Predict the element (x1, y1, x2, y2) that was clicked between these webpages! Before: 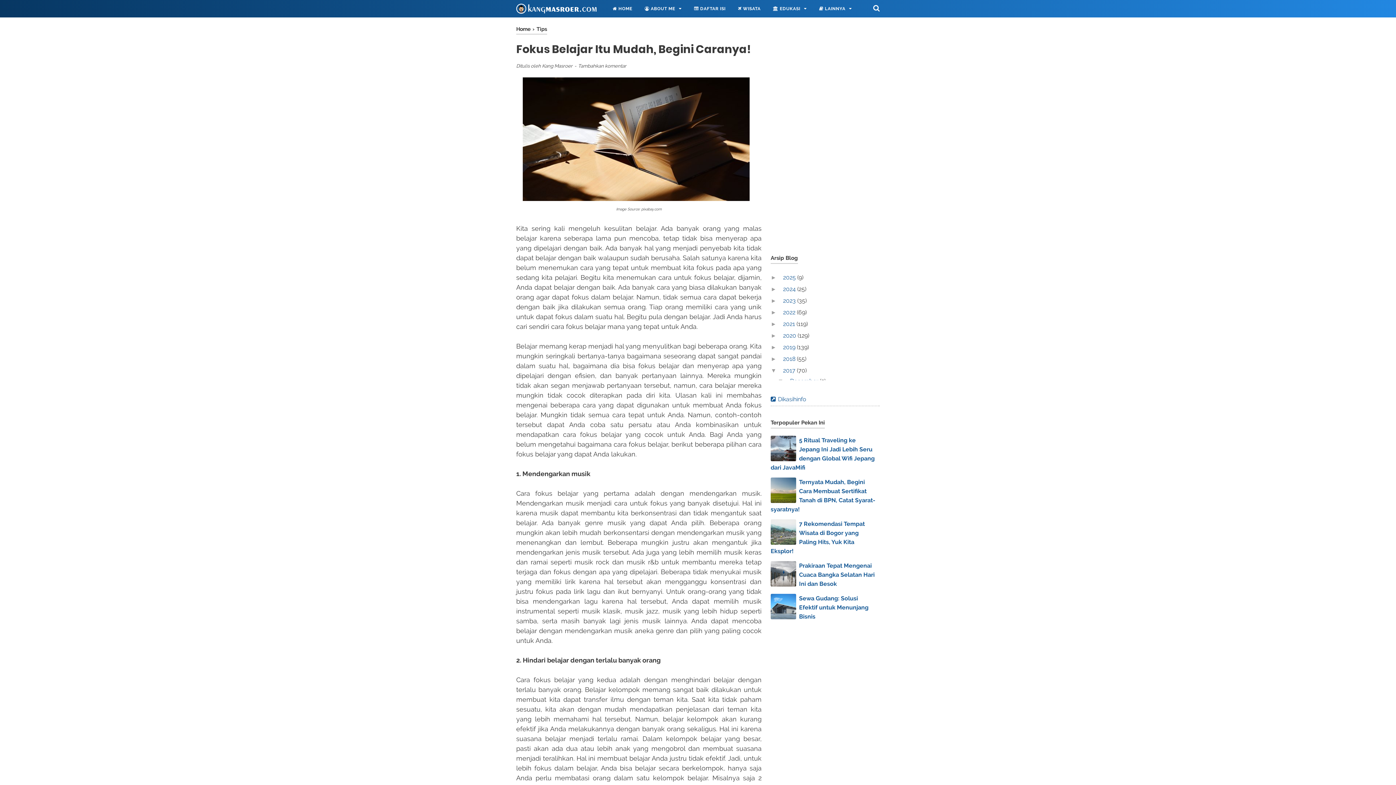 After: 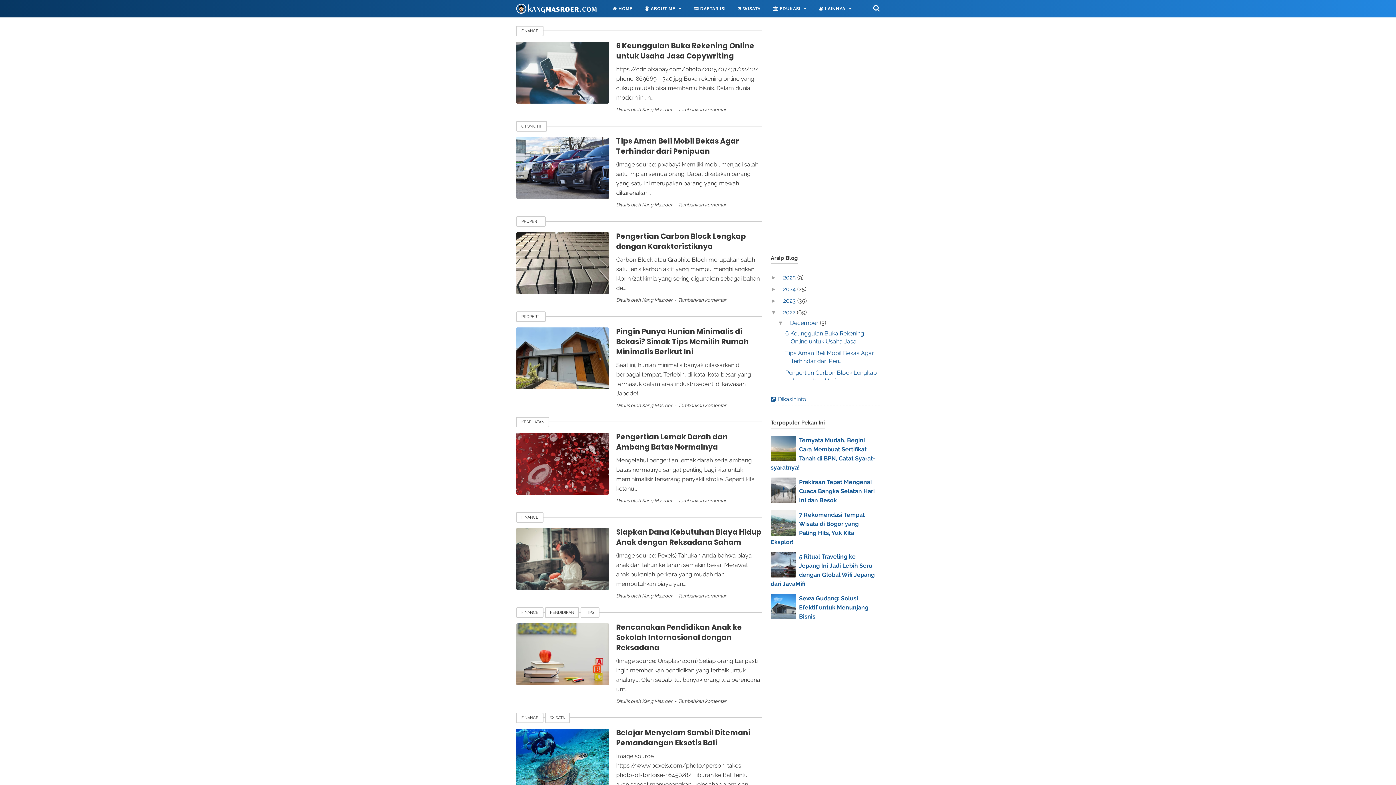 Action: bbox: (783, 309, 797, 316) label: 2022 